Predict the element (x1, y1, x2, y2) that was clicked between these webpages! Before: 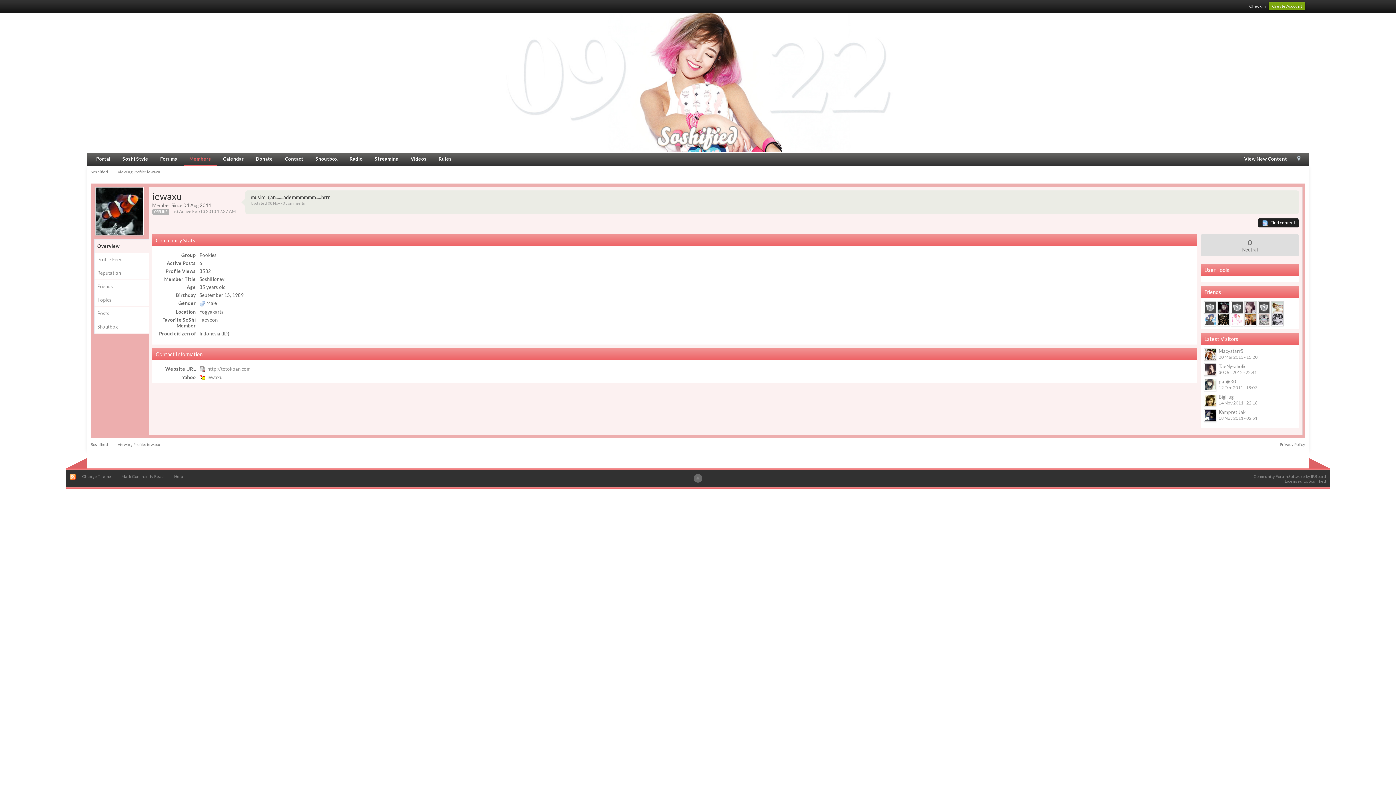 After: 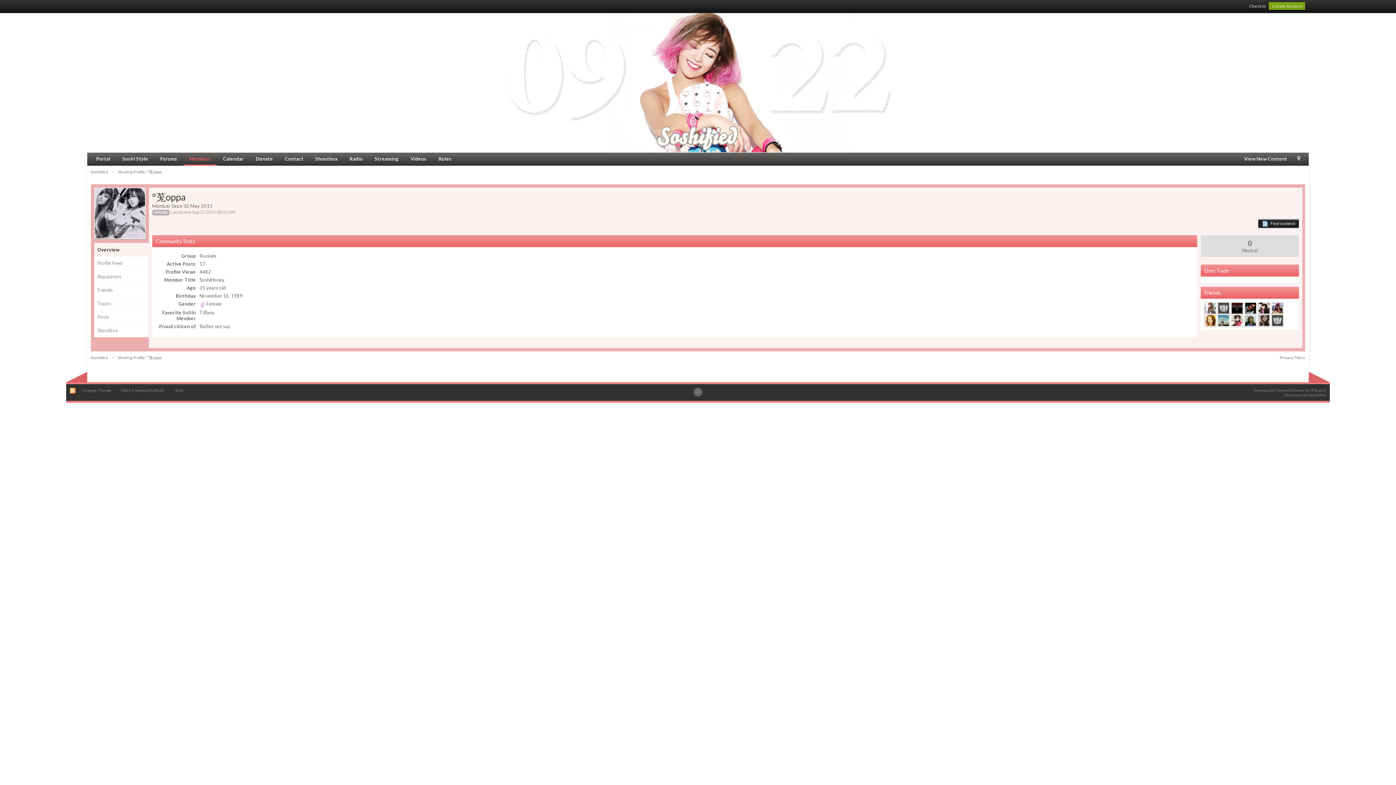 Action: bbox: (1271, 316, 1284, 322)